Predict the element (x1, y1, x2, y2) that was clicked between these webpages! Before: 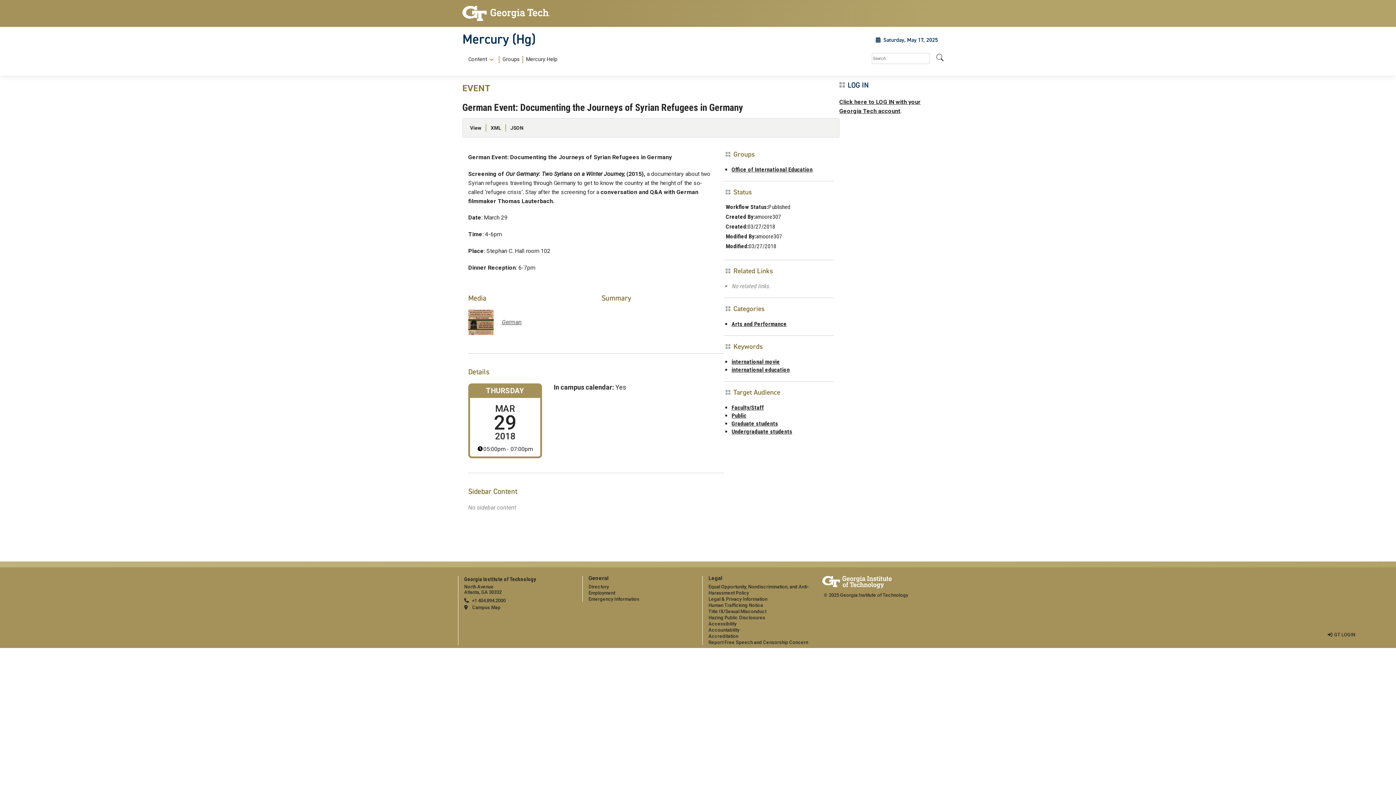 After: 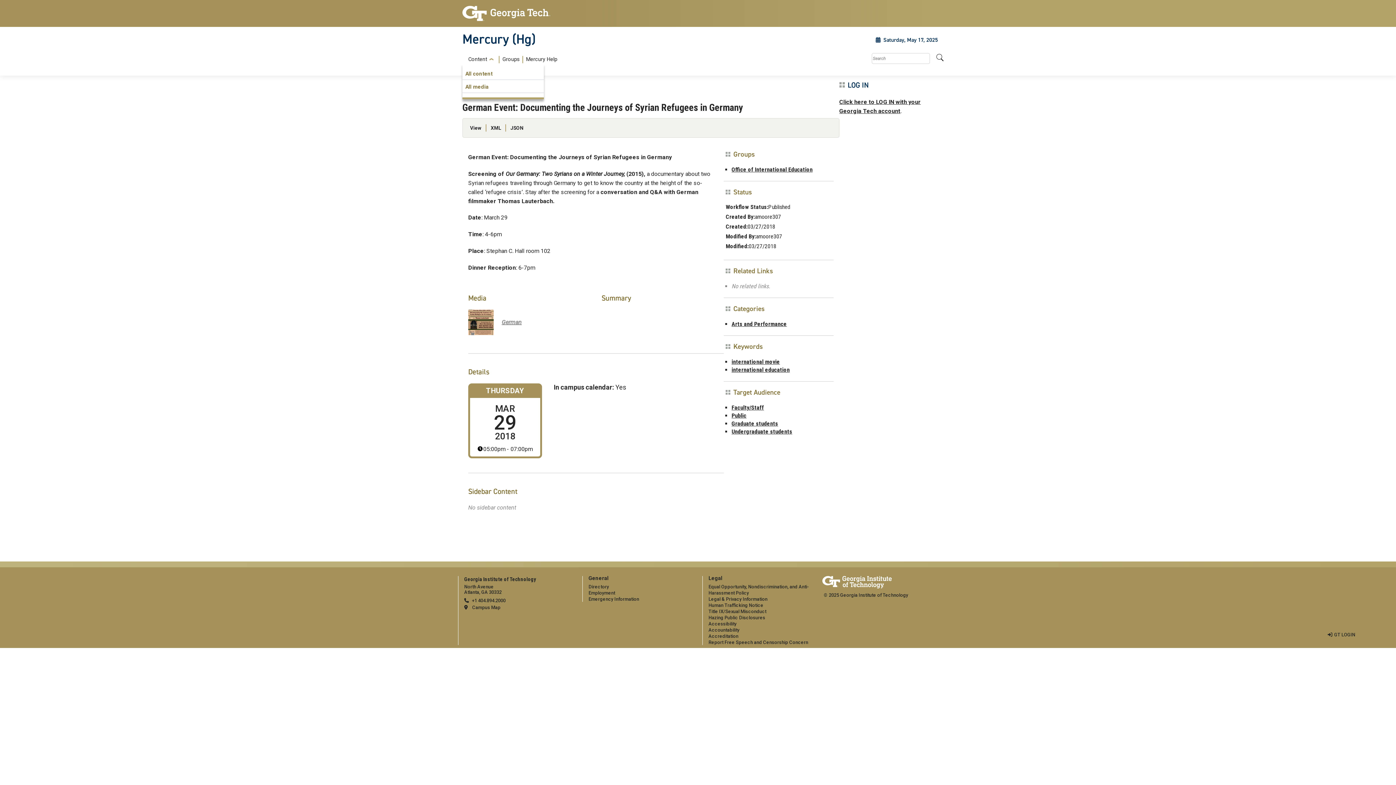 Action: bbox: (465, 56, 496, 62) label: Content